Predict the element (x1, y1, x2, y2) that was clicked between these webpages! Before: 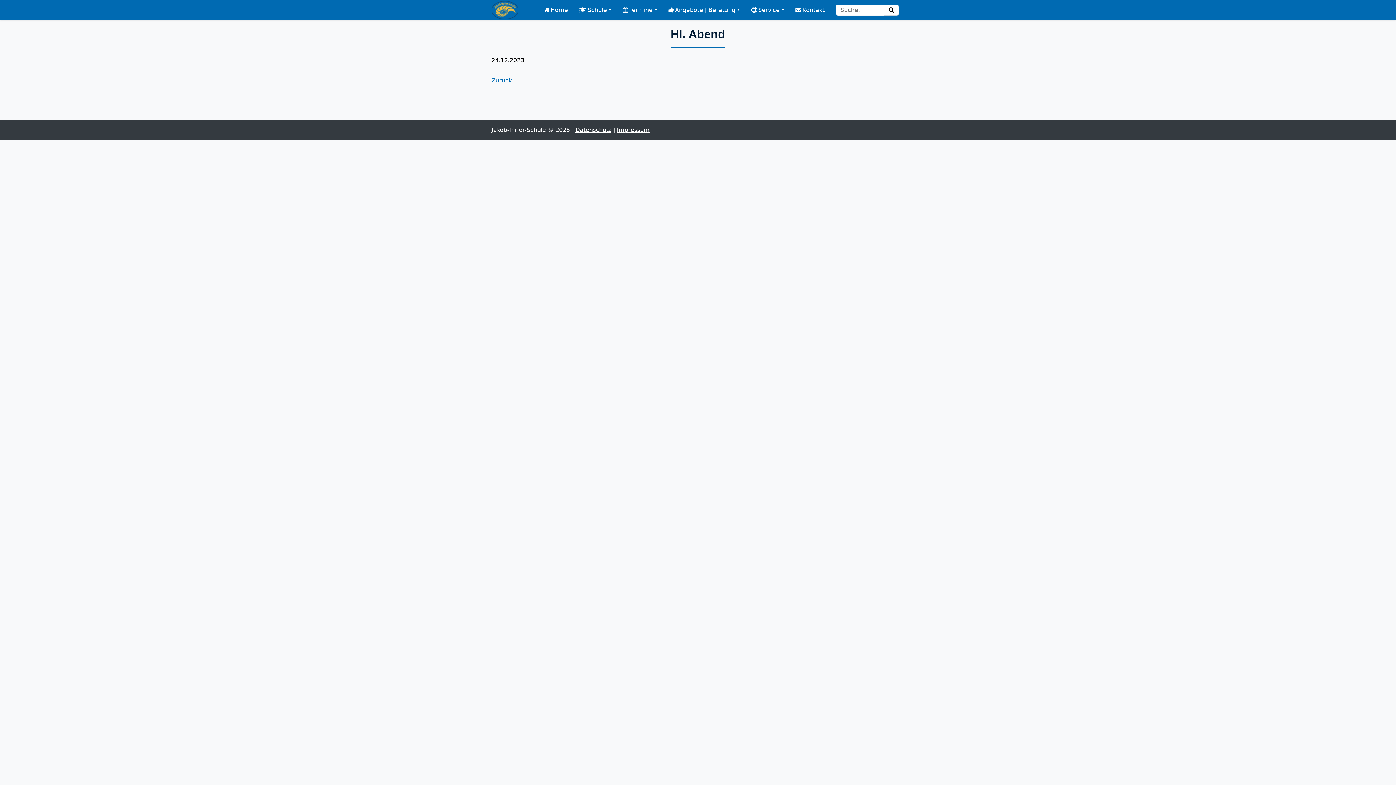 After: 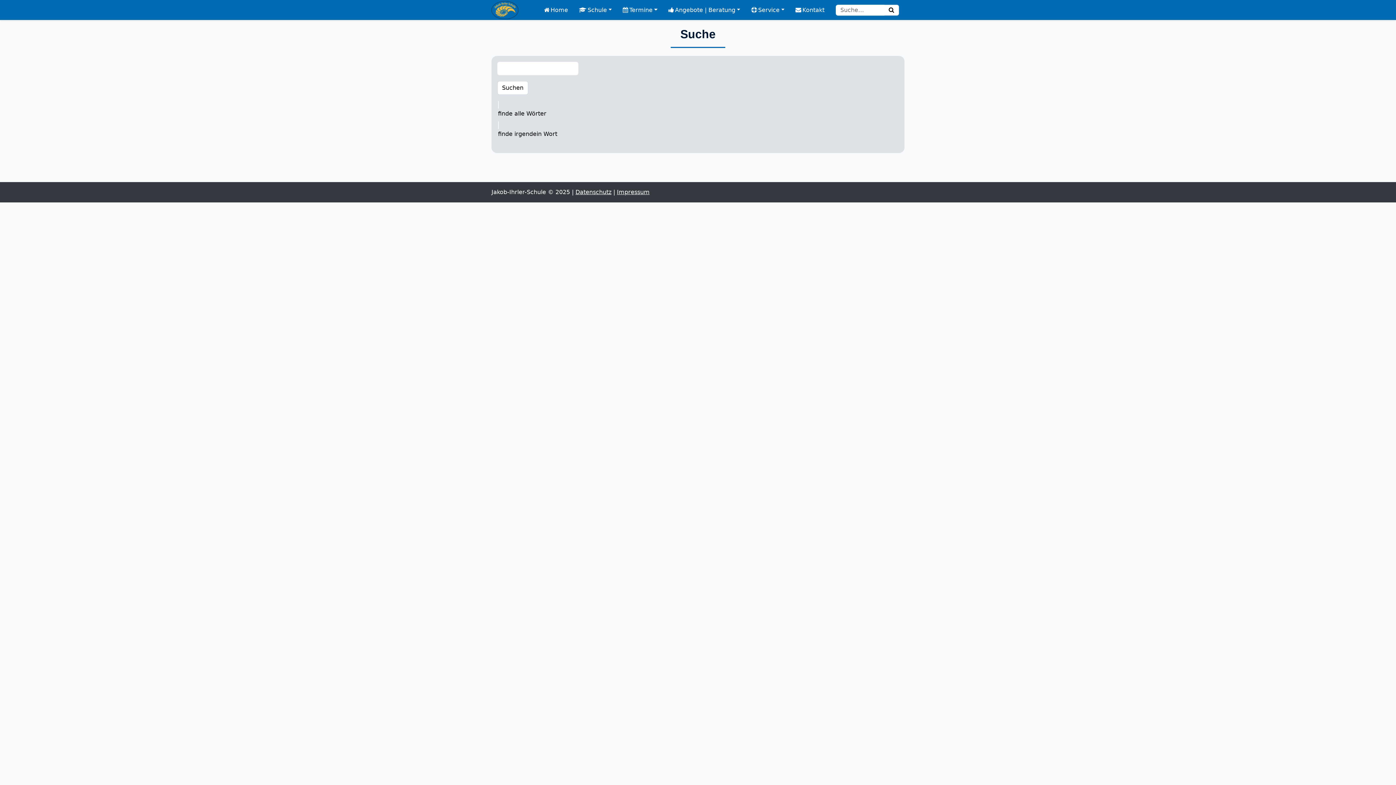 Action: bbox: (884, 4, 899, 15) label: Suchen